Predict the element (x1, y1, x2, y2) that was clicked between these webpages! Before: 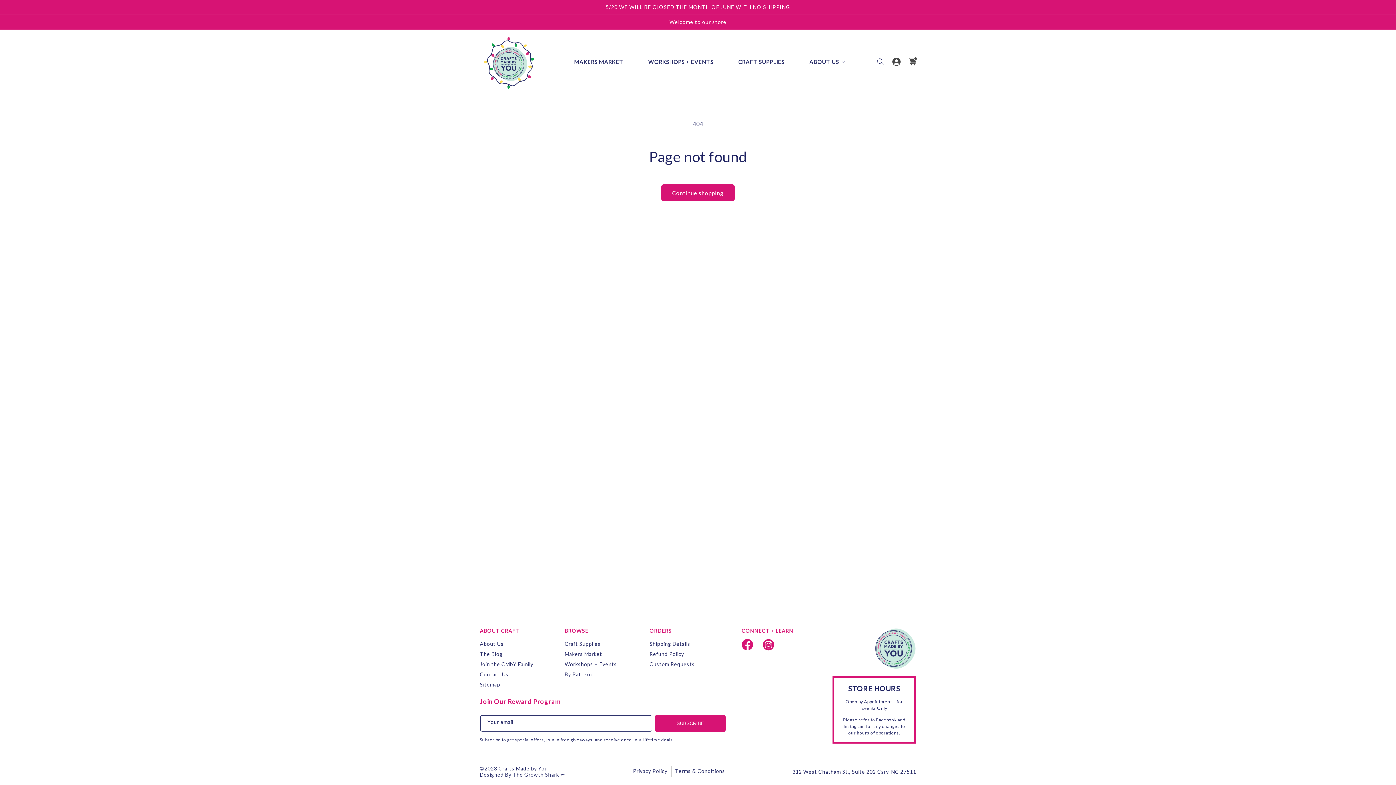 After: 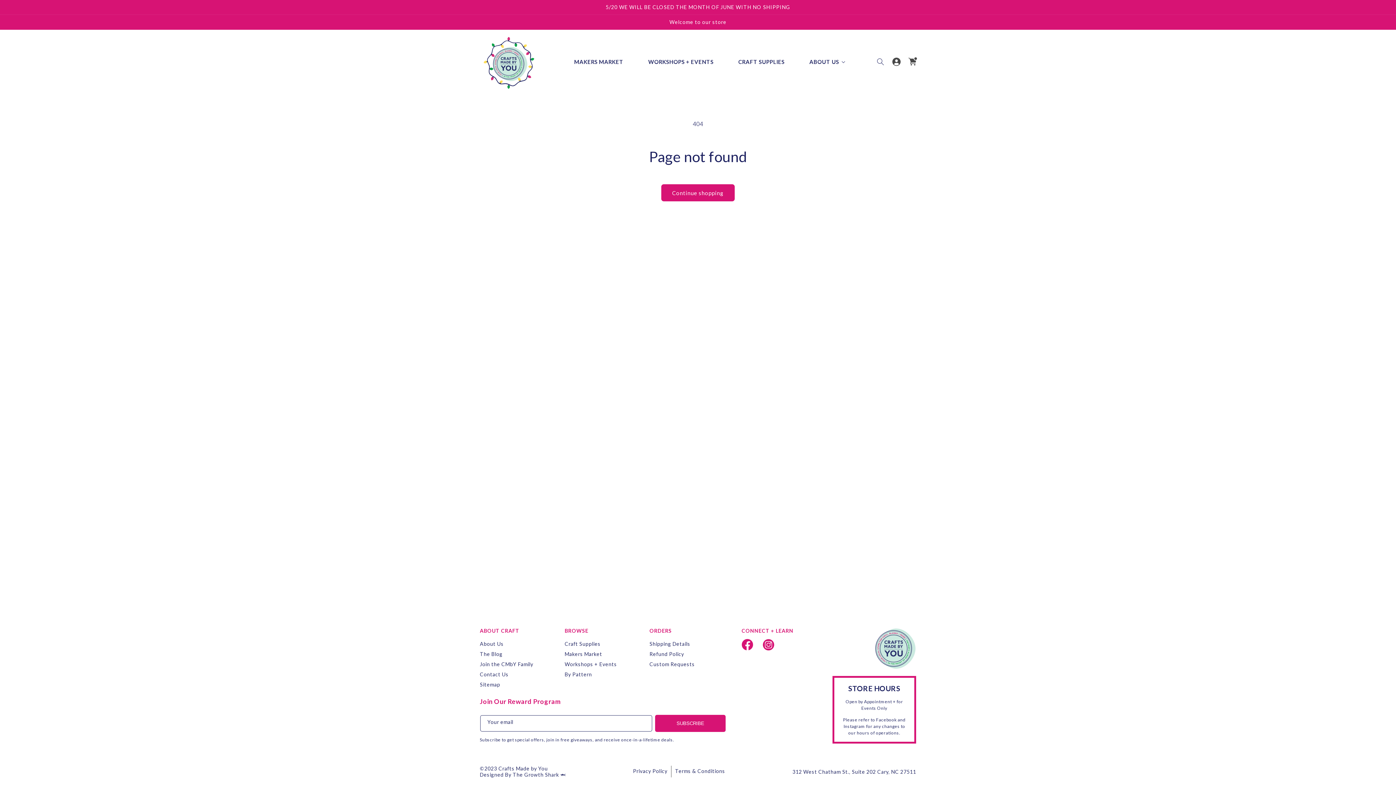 Action: bbox: (480, 772, 565, 778) label: Designed By The Growth Shark 🦈